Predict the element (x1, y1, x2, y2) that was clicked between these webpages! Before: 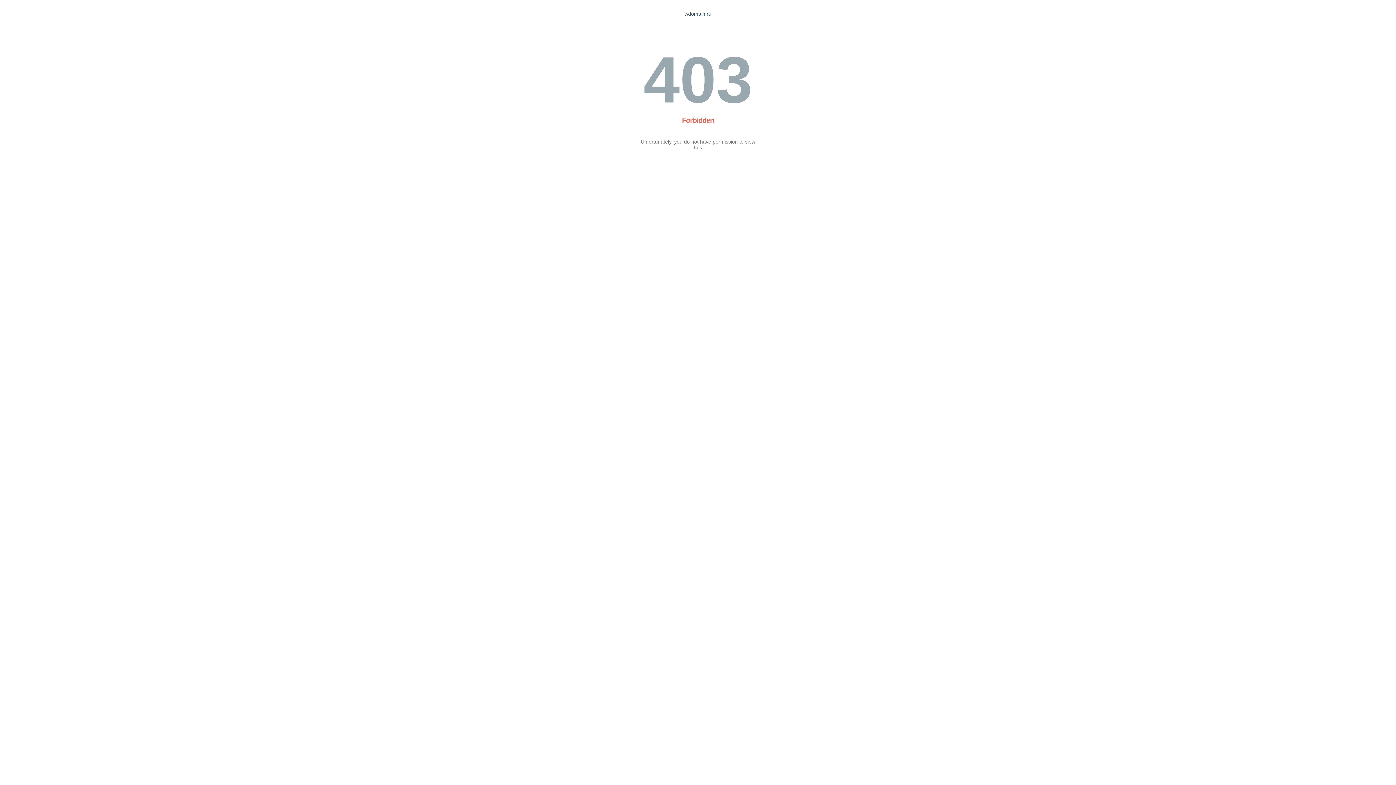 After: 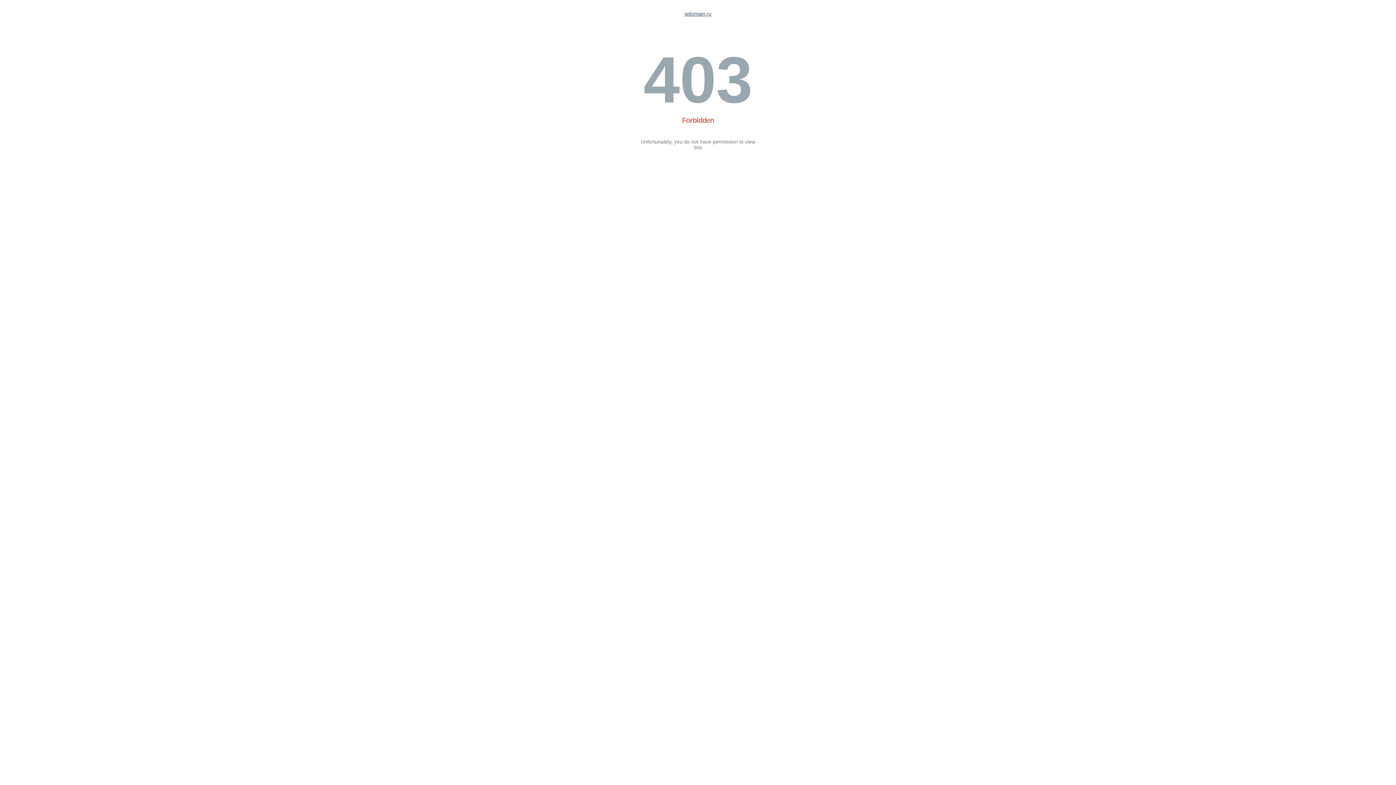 Action: bbox: (684, 10, 711, 16) label: wdomain.ru